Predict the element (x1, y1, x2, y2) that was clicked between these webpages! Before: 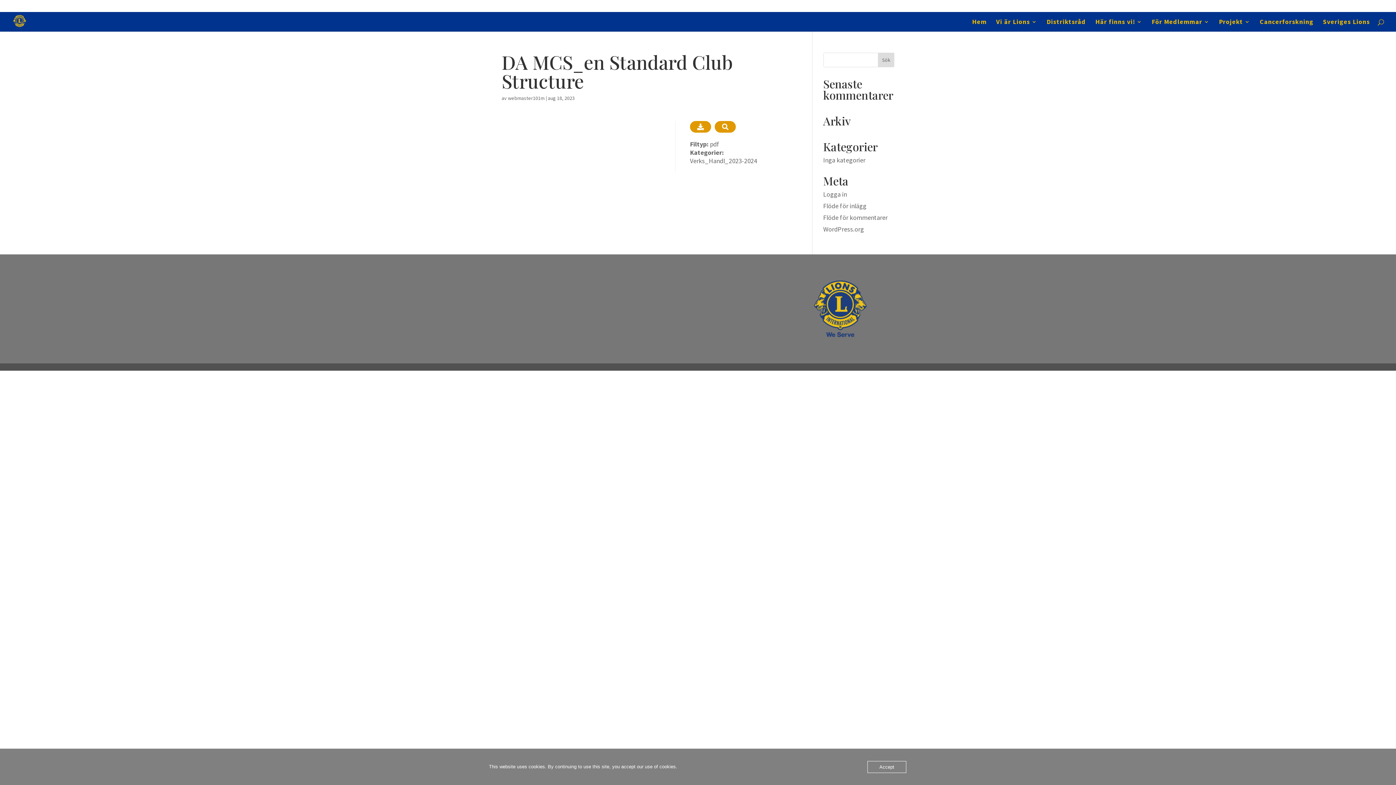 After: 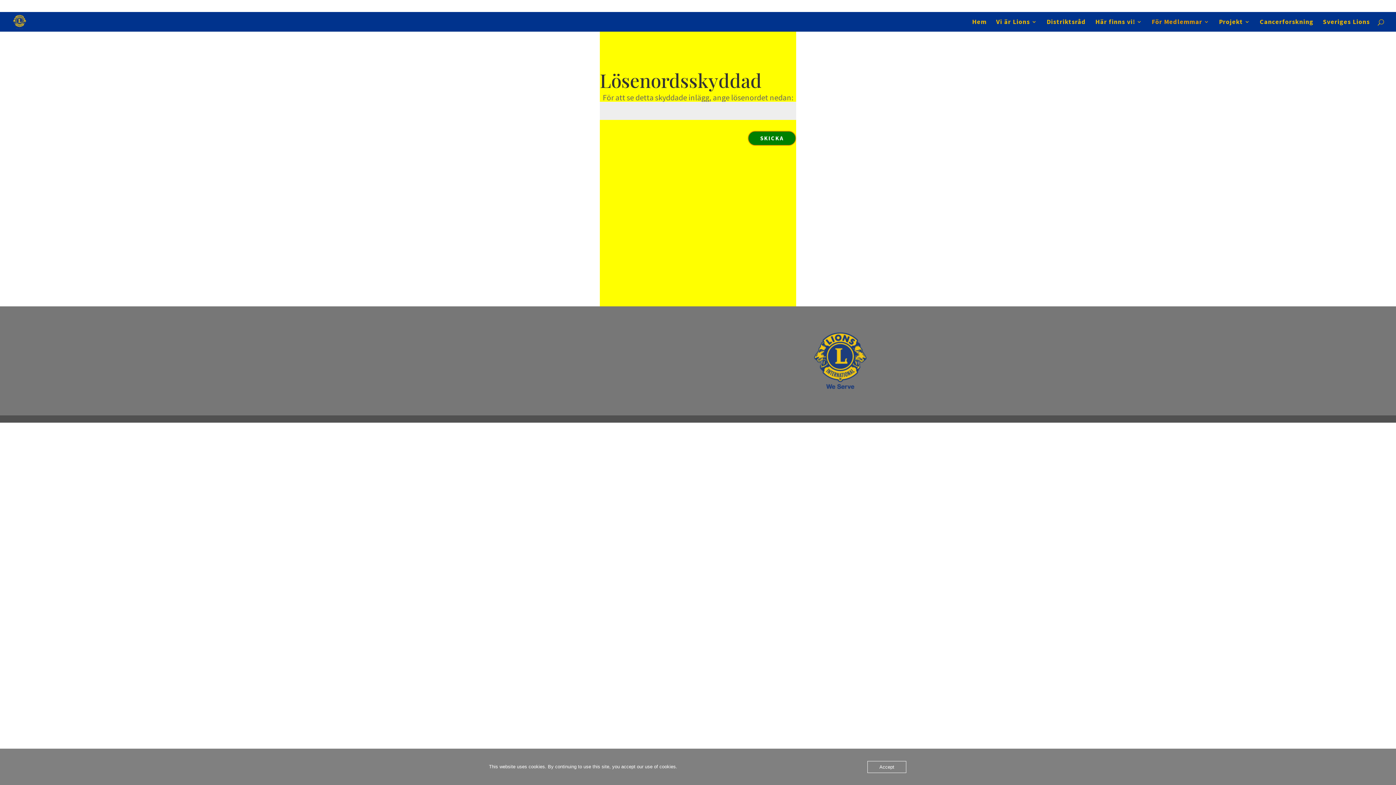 Action: label: För Medlemmar bbox: (1152, 19, 1209, 31)